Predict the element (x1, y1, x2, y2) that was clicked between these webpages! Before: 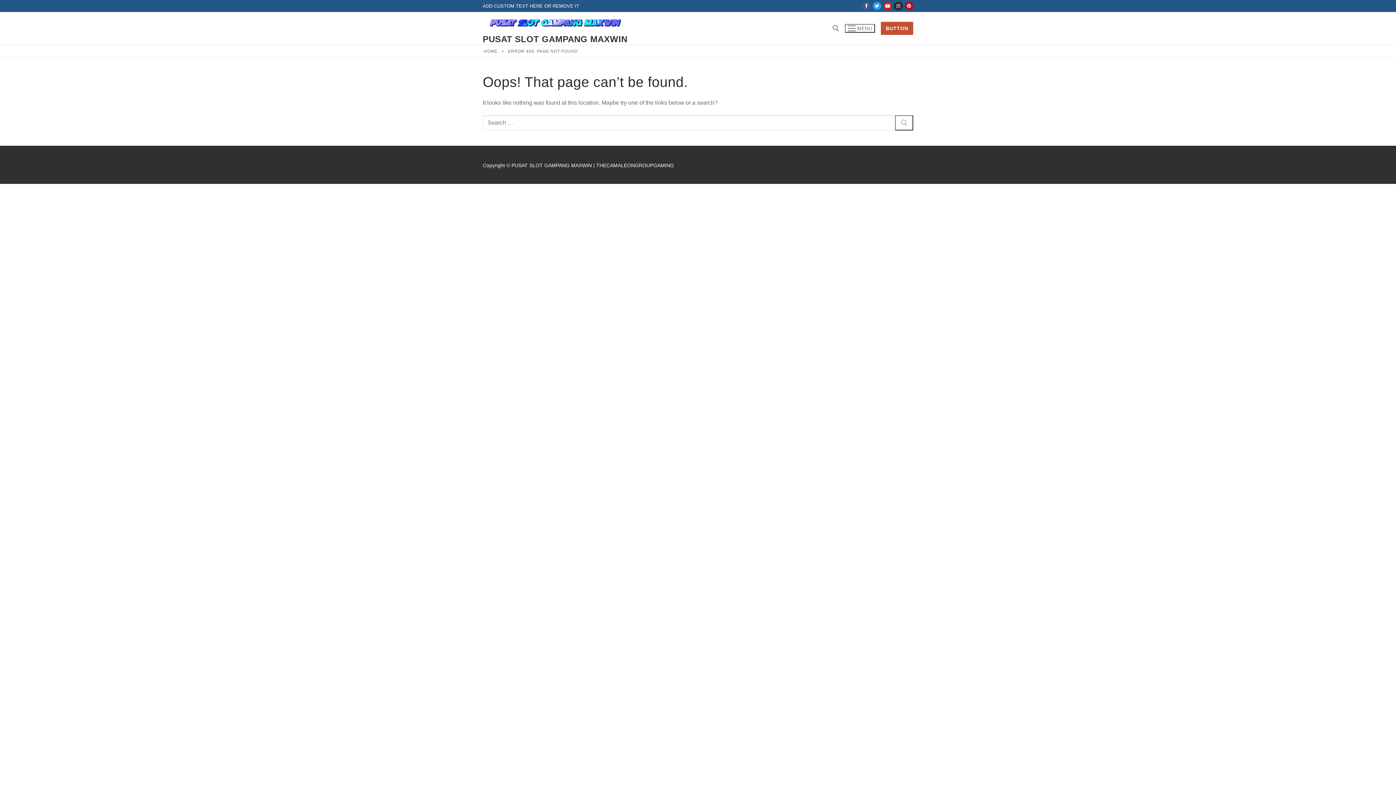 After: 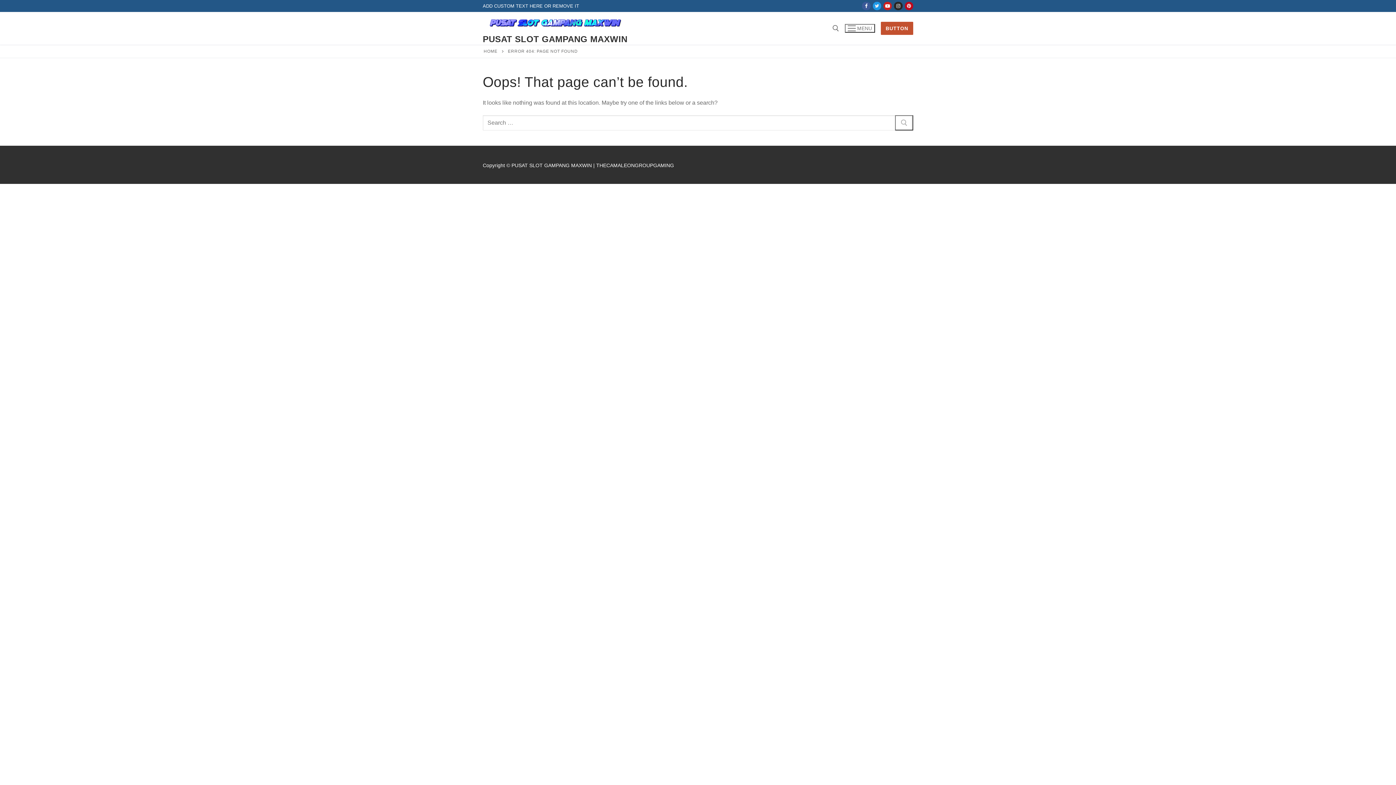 Action: bbox: (872, 1, 881, 10) label: Twitter